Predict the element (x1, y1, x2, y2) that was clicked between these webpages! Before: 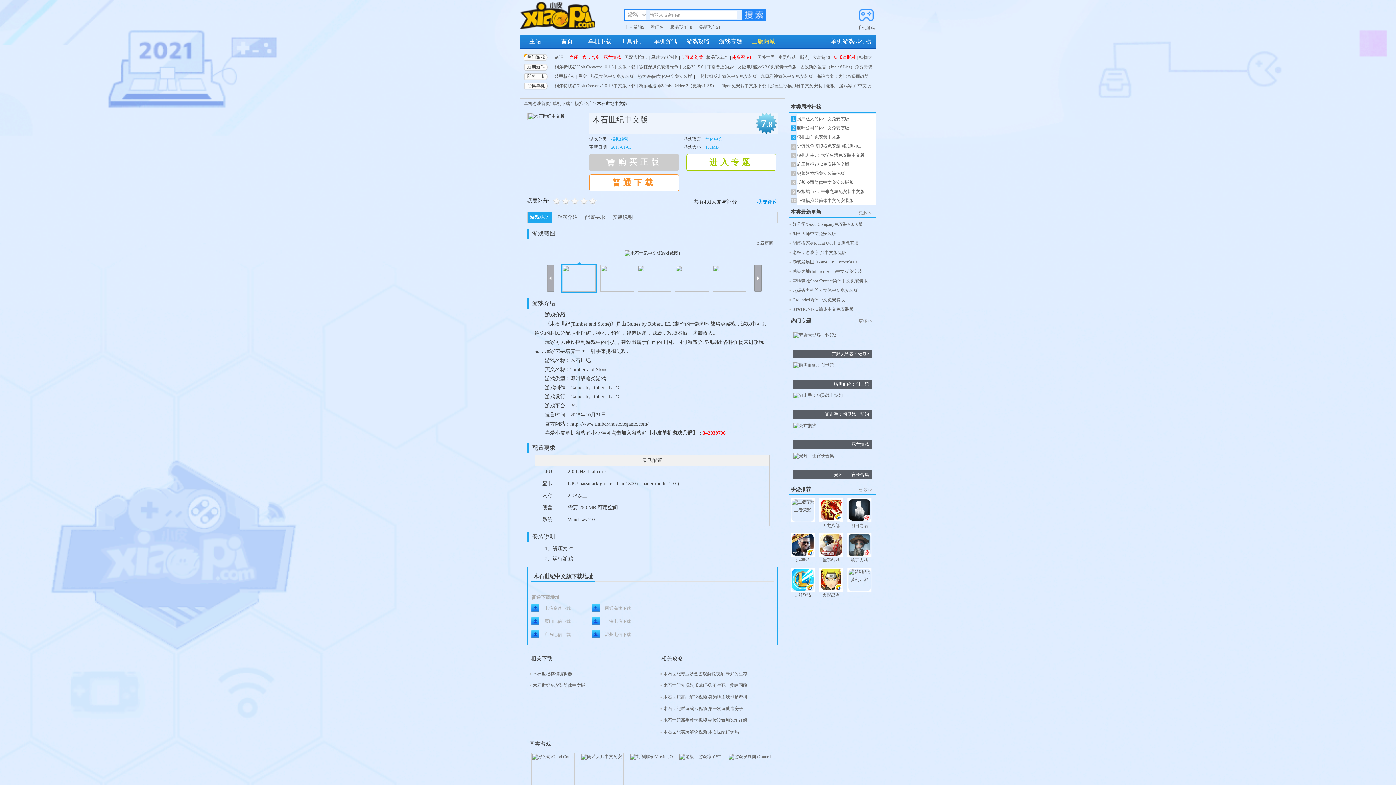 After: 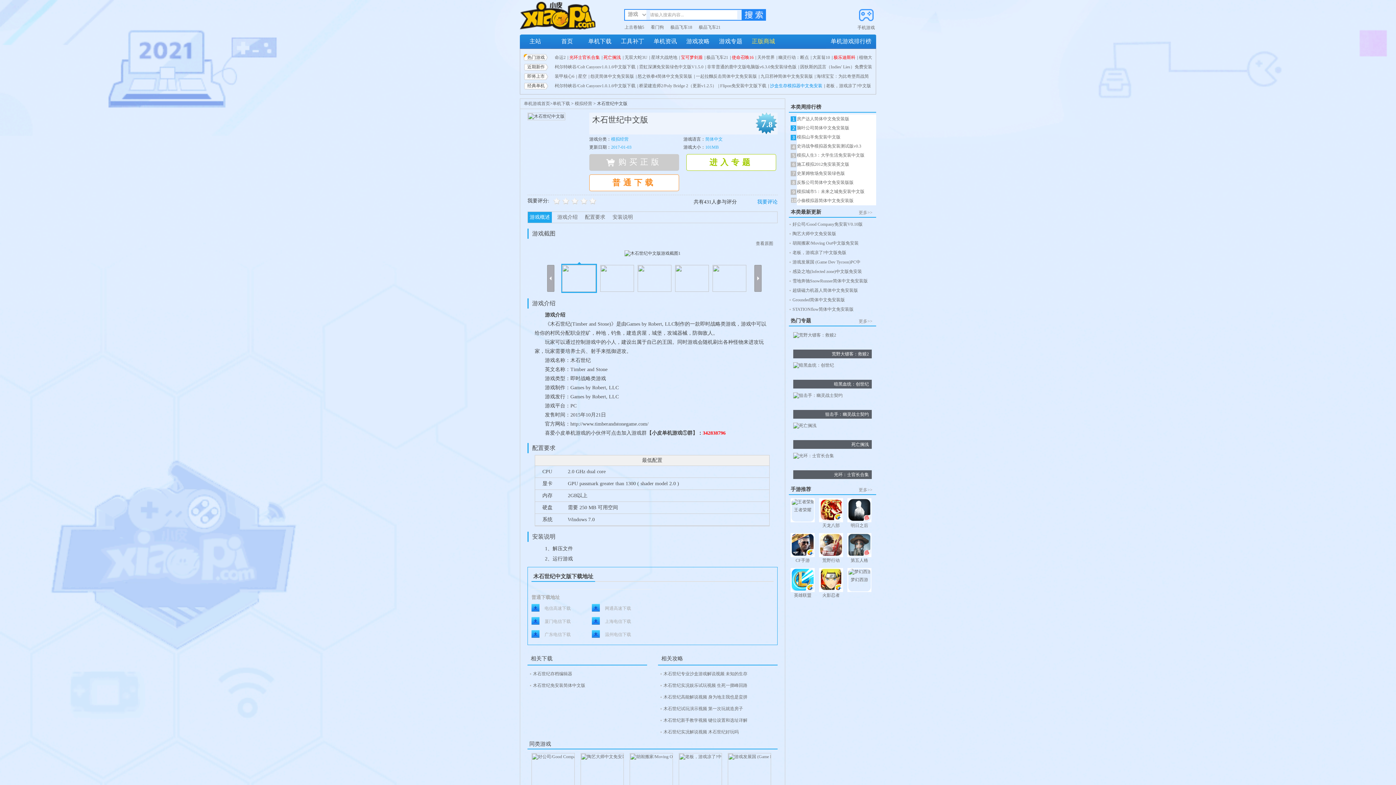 Action: bbox: (769, 83, 823, 88) label: 沙盒生存模拟器中文免安装